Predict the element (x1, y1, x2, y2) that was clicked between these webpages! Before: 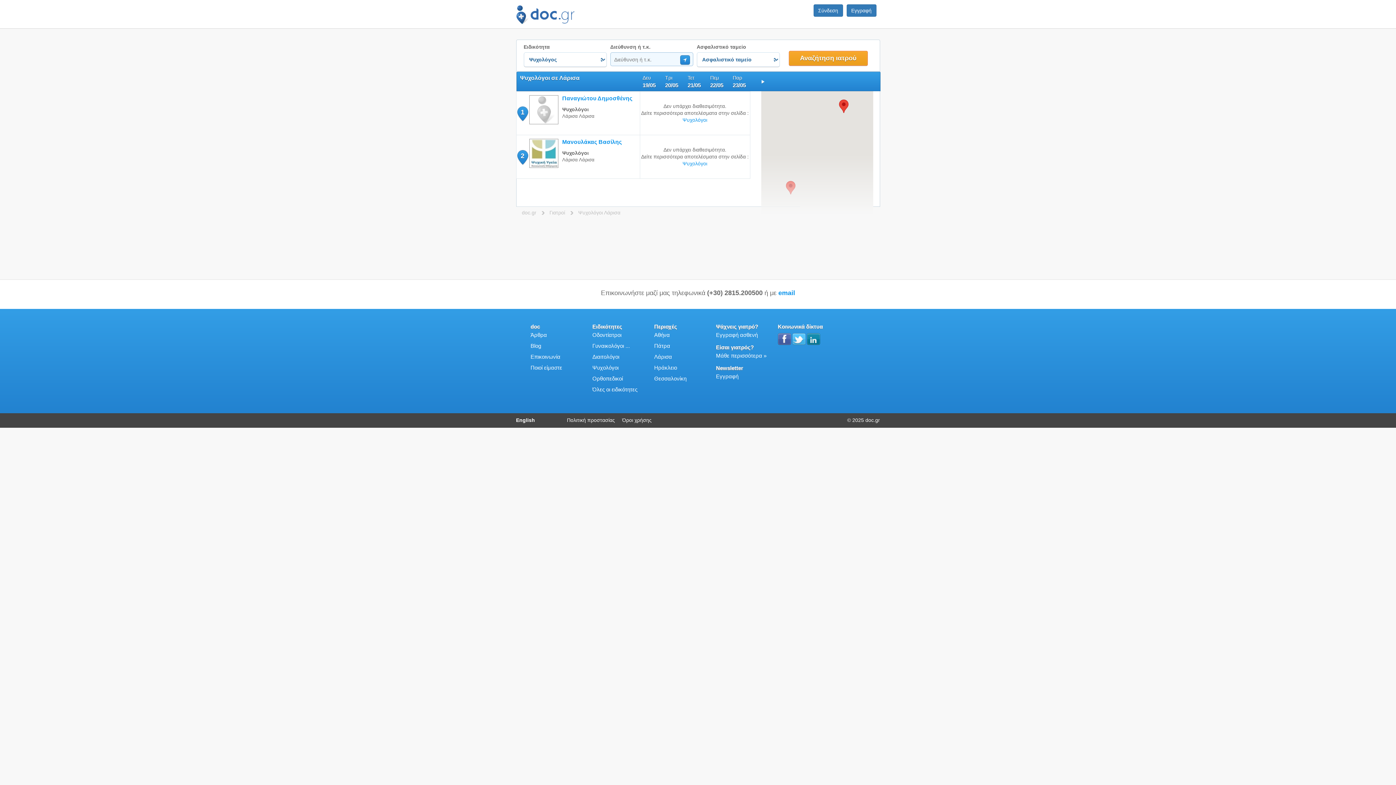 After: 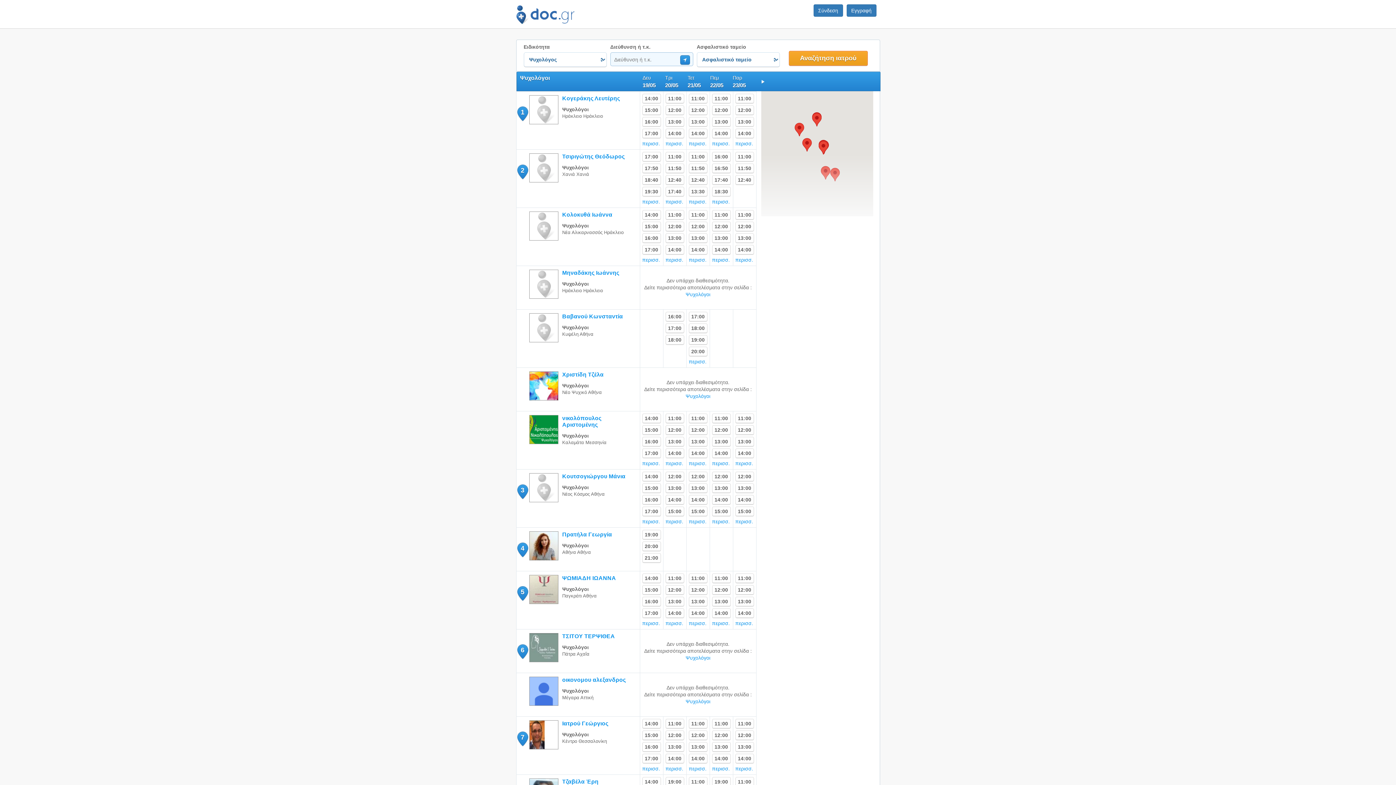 Action: bbox: (592, 364, 618, 370) label: Ψυχολόγοι